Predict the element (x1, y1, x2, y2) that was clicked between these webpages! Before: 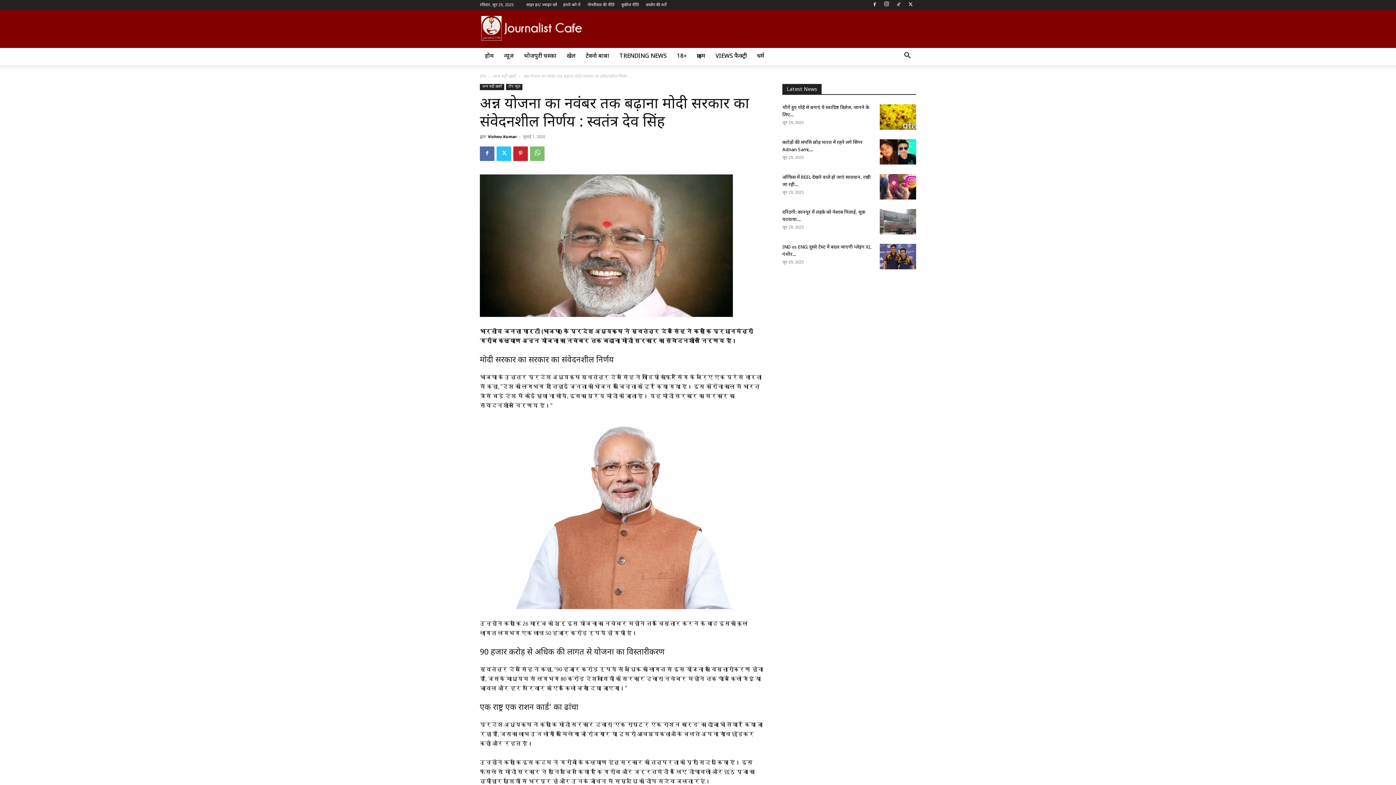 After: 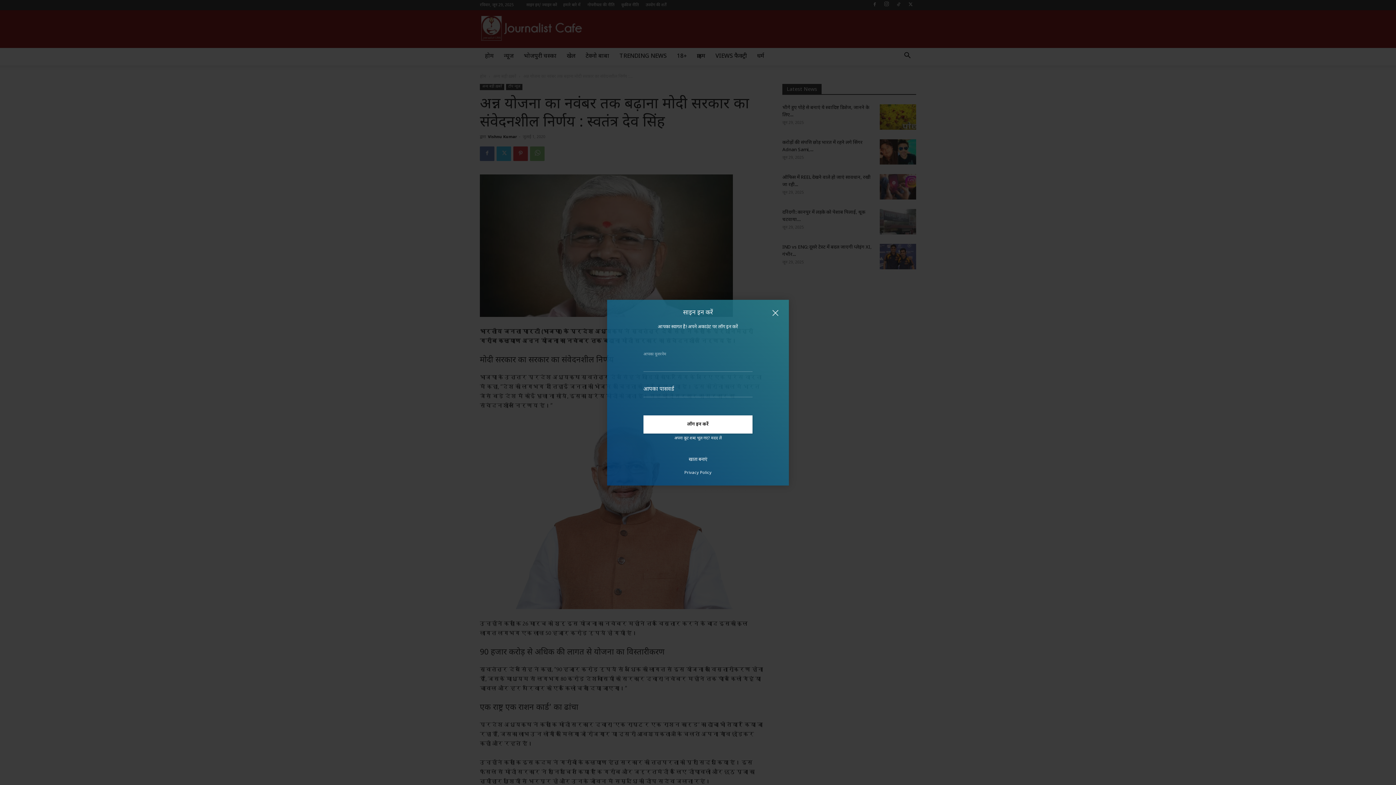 Action: label: साइन इन/ ज्वाइन करें bbox: (526, 2, 557, 7)